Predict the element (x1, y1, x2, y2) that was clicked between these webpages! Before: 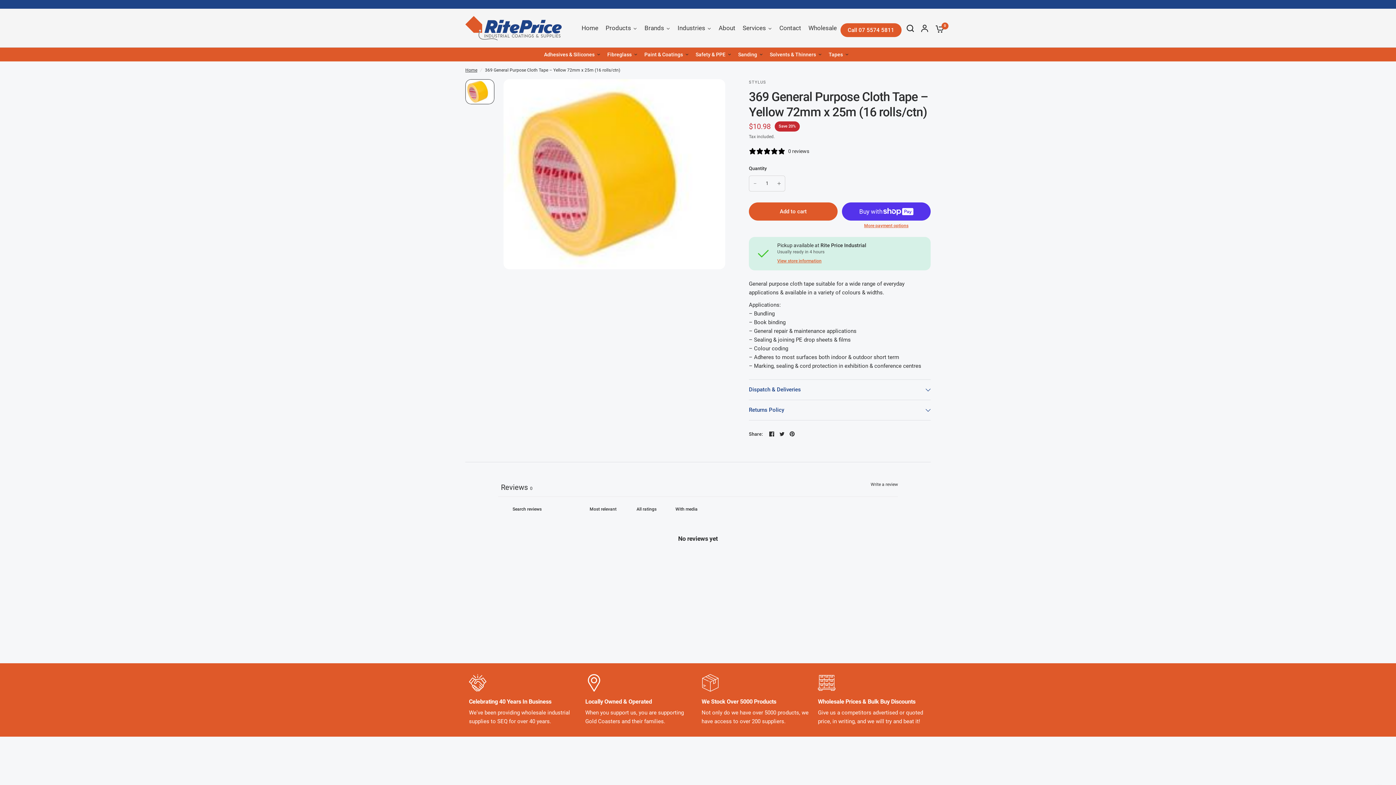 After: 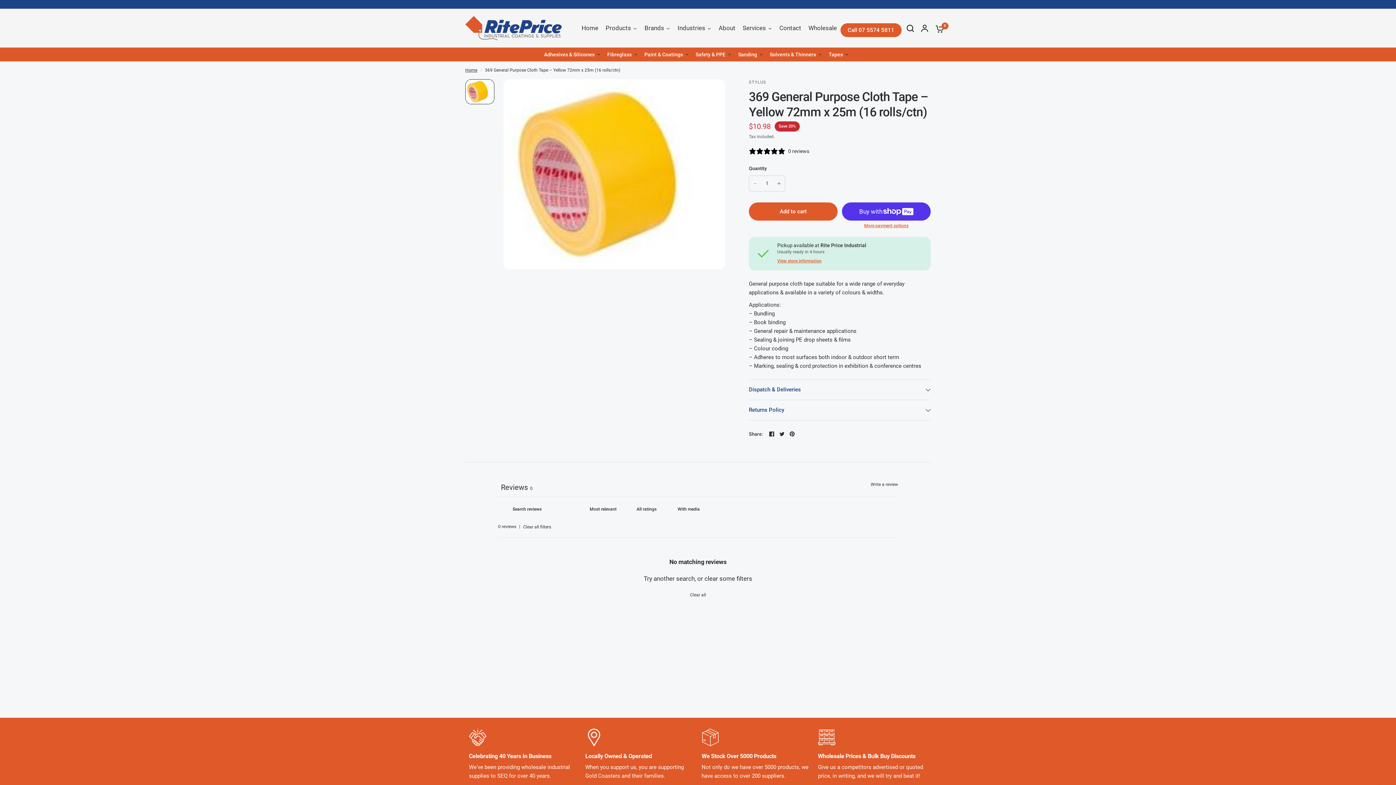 Action: bbox: (669, 503, 703, 516) label: With media